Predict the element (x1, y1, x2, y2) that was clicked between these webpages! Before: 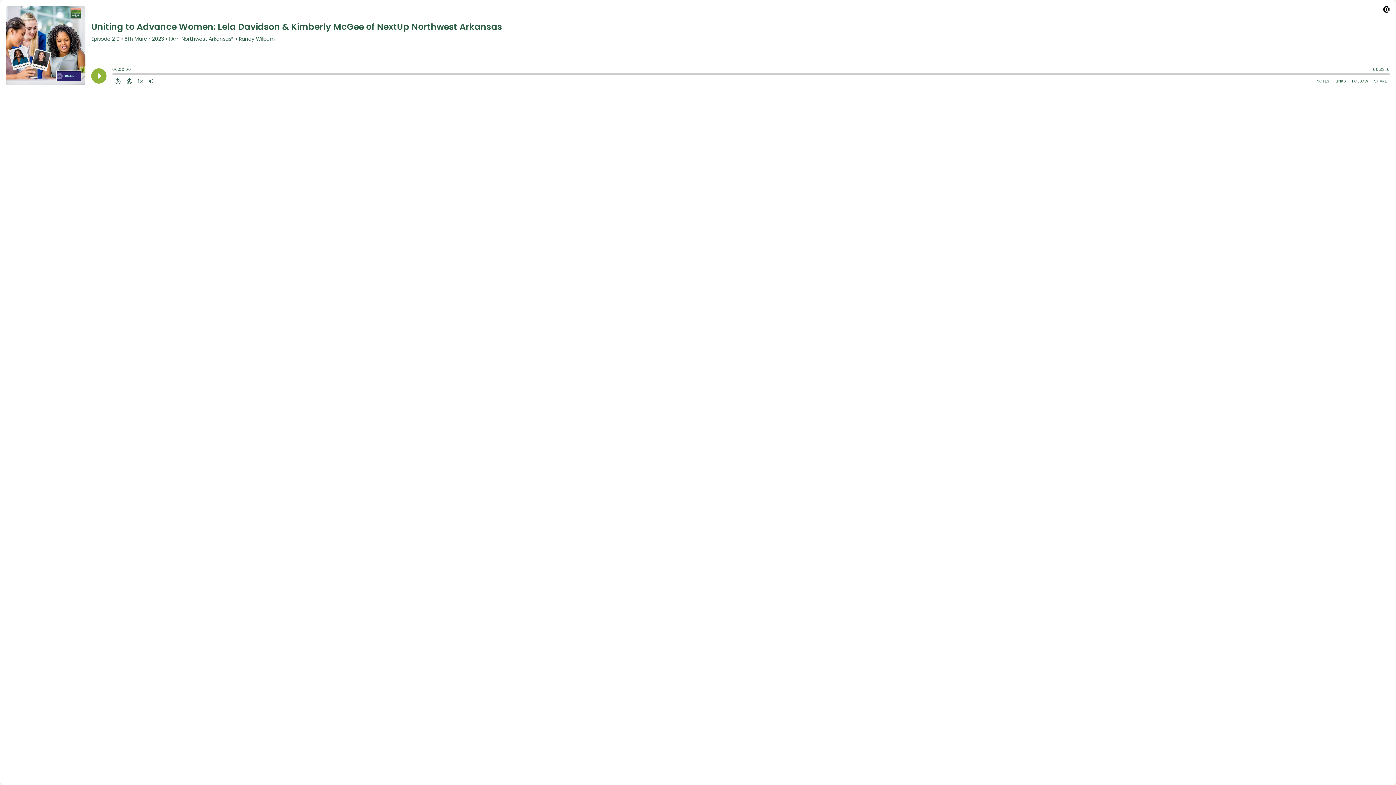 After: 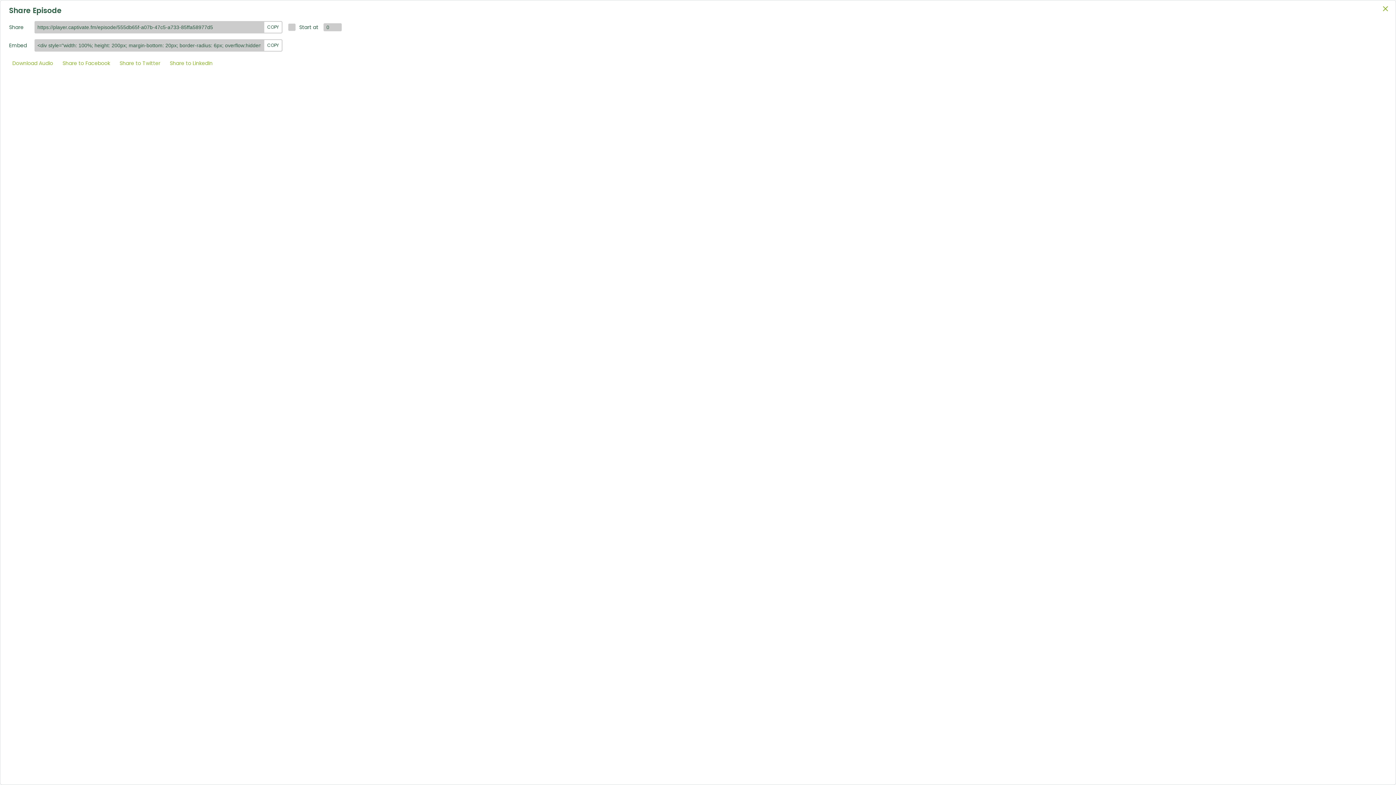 Action: label: Share Episode bbox: (1371, 76, 1390, 85)